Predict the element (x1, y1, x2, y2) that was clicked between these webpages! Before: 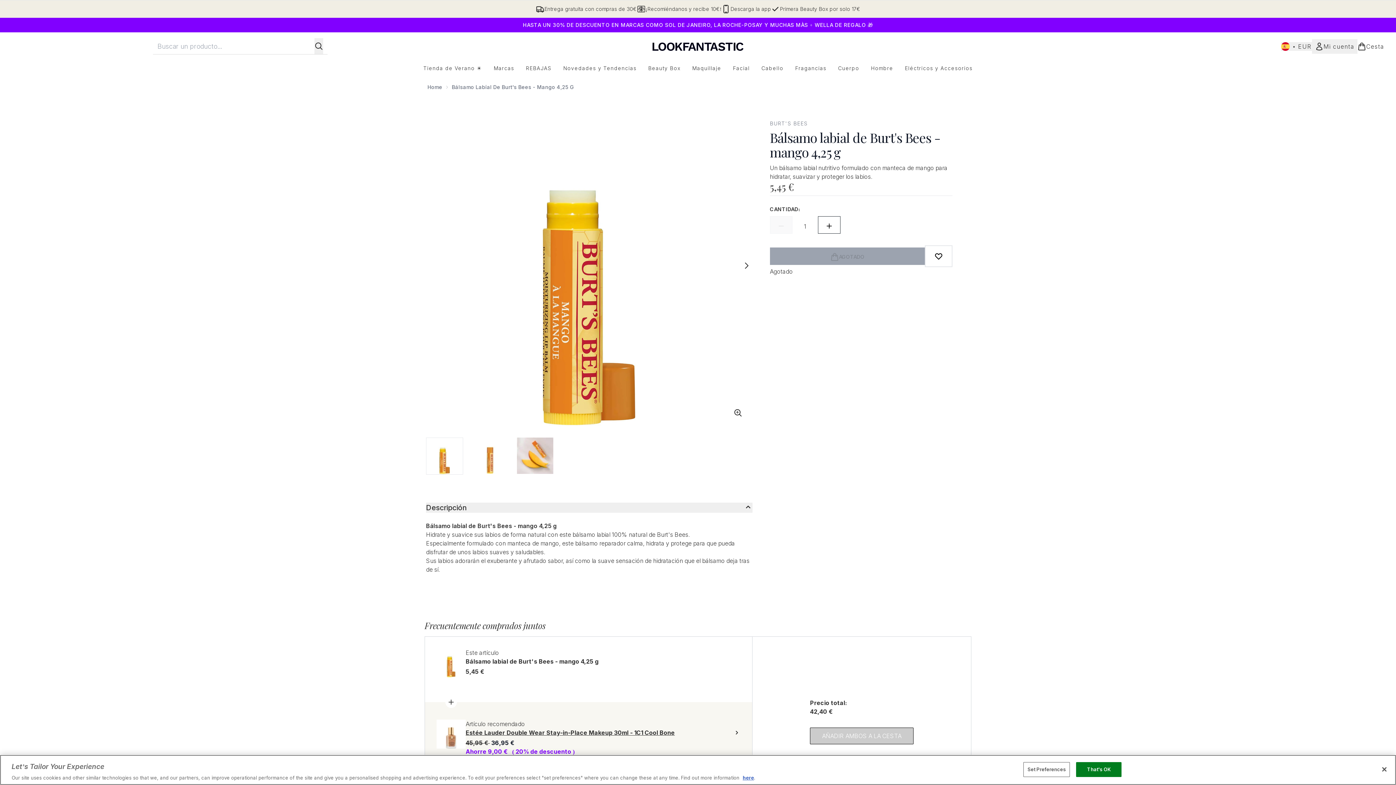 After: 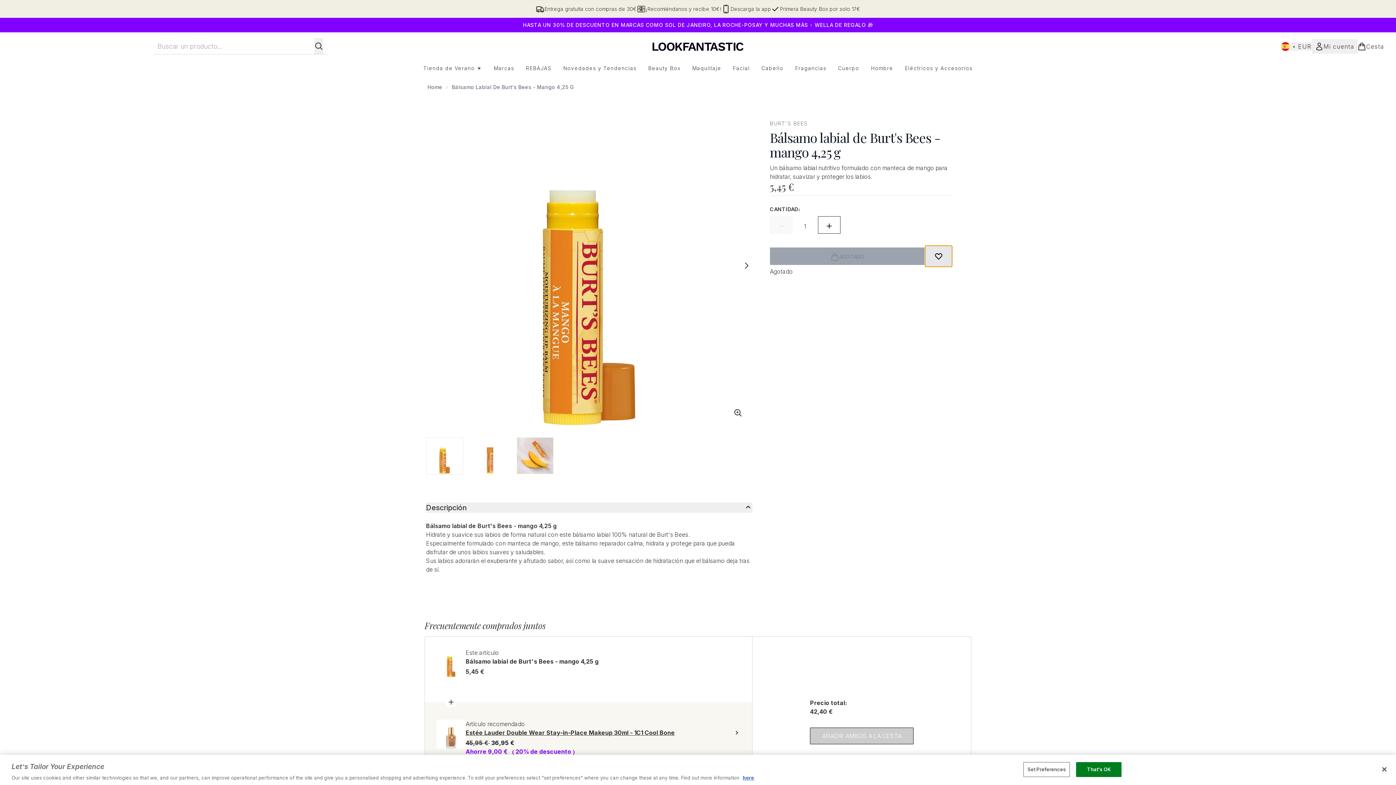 Action: label: Añadir a lista de deseos bbox: (925, 245, 952, 267)